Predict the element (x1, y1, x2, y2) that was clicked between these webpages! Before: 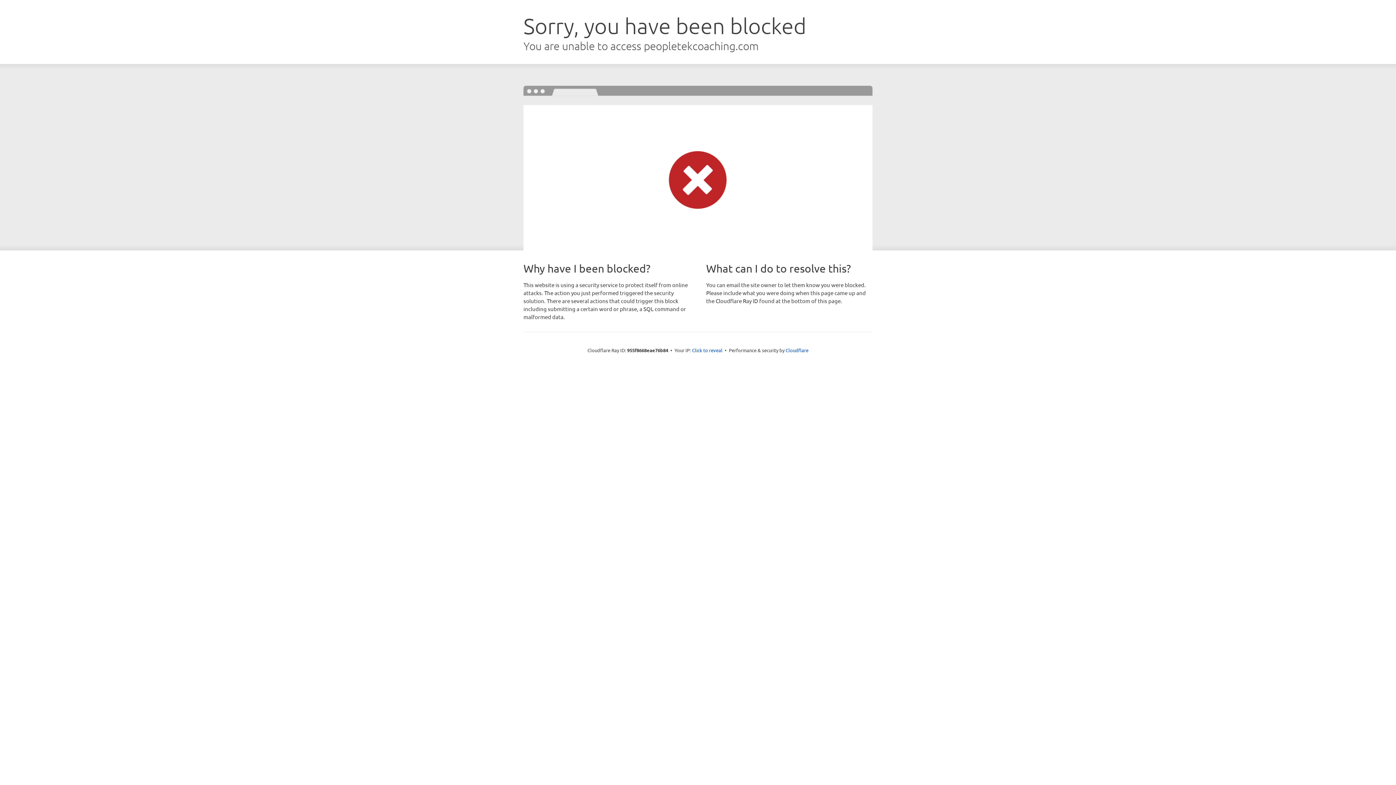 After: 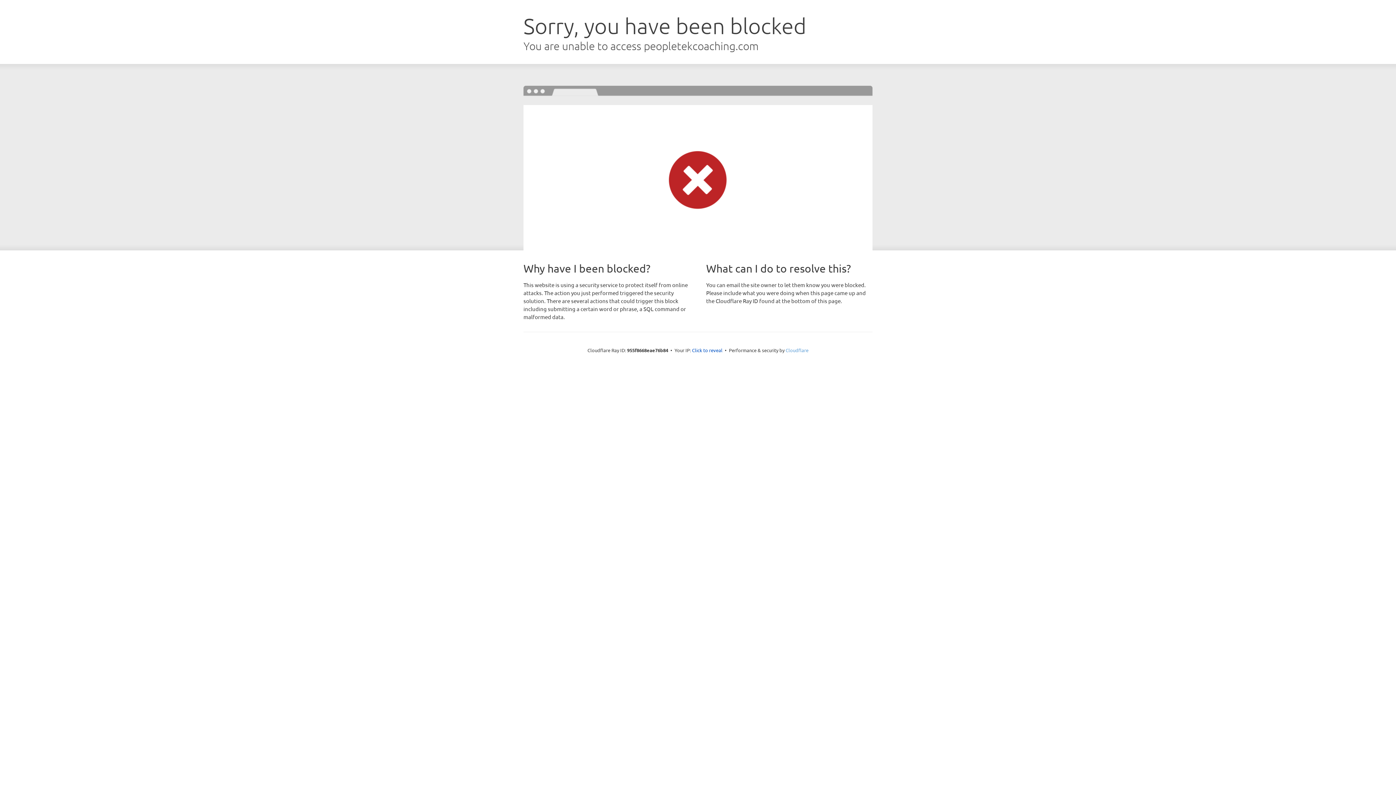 Action: bbox: (785, 347, 808, 353) label: Cloudflare